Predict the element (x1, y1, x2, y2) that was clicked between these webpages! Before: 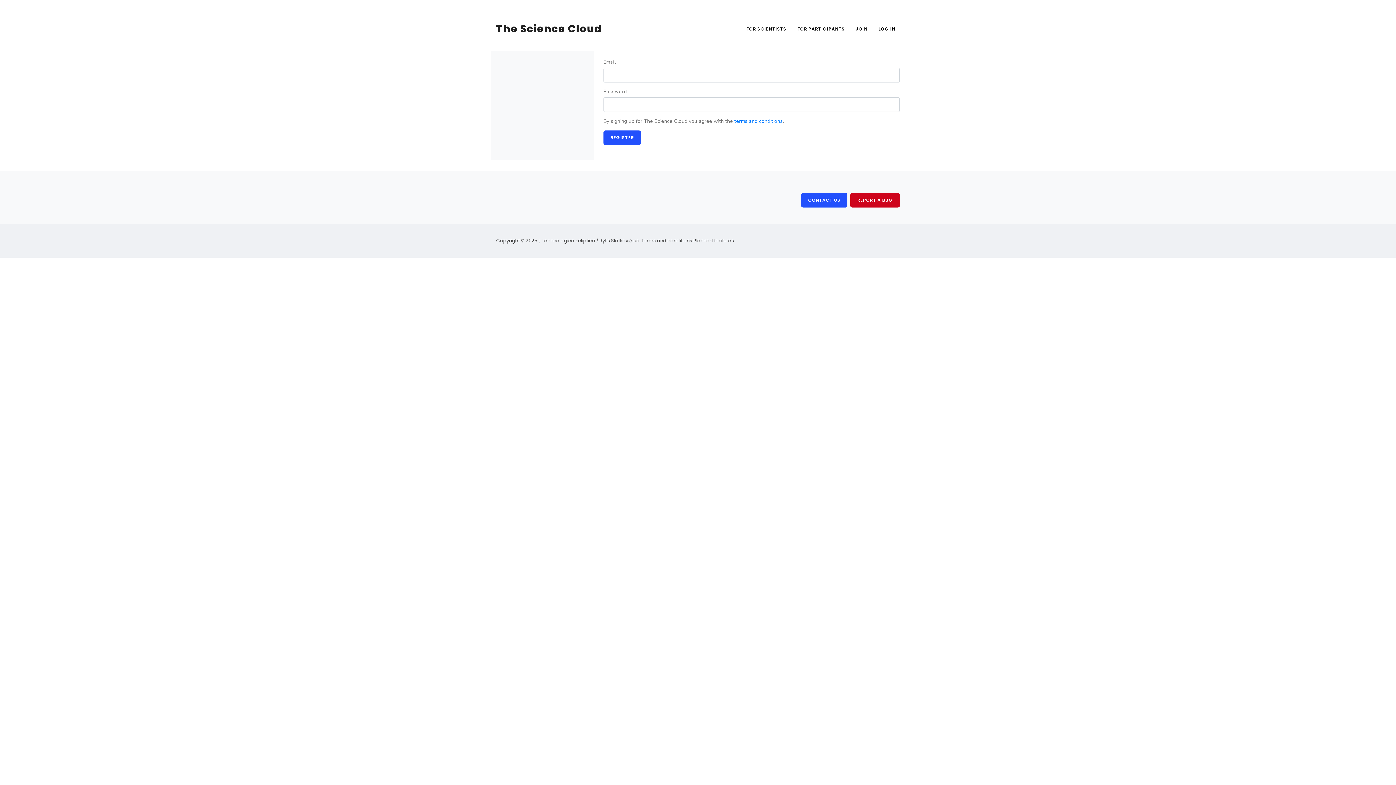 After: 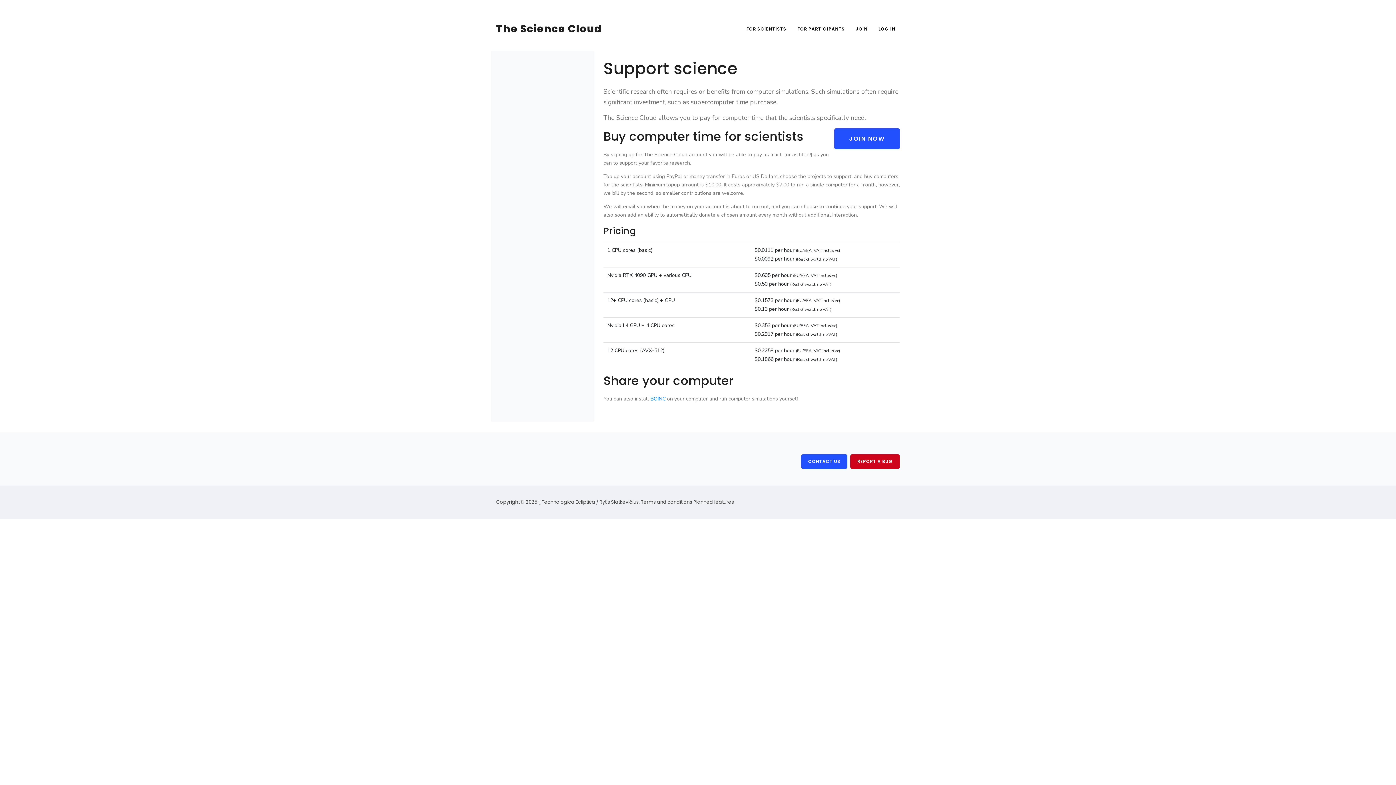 Action: bbox: (496, 14, 602, 43) label: The Science Cloud